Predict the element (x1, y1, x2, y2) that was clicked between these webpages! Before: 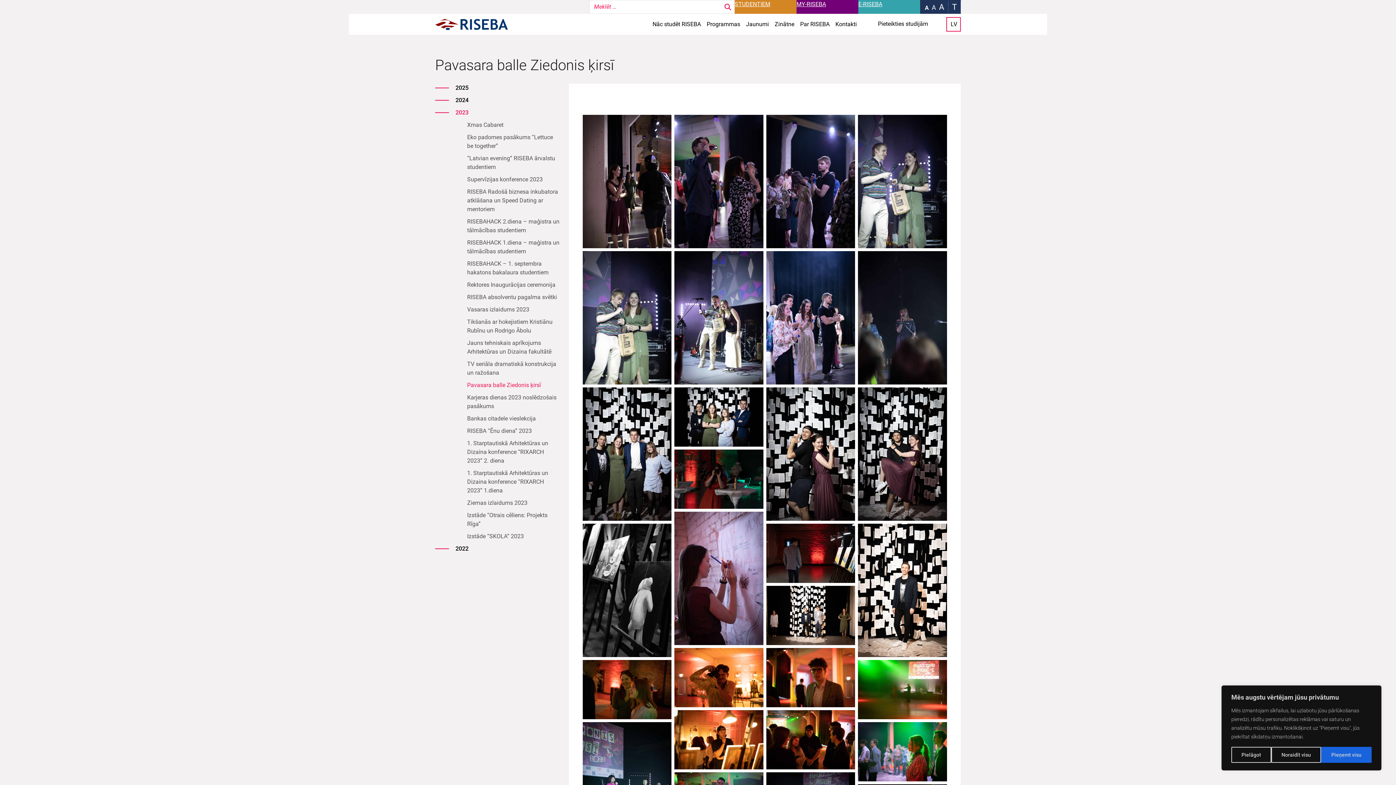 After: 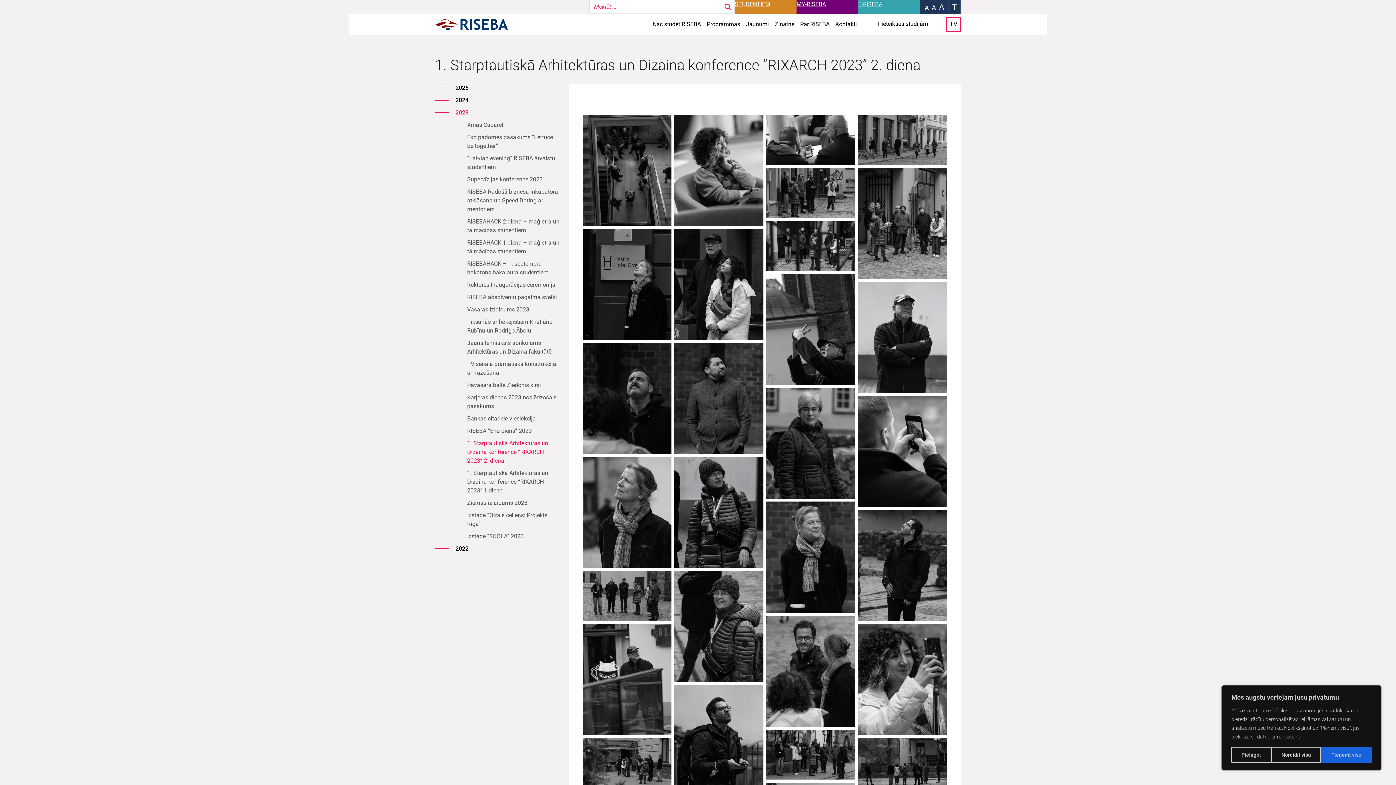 Action: label: 1. Starptautiskā Arhitektūras un Dizaina konference “RIXARCH 2023” 2. diena bbox: (446, 439, 560, 465)